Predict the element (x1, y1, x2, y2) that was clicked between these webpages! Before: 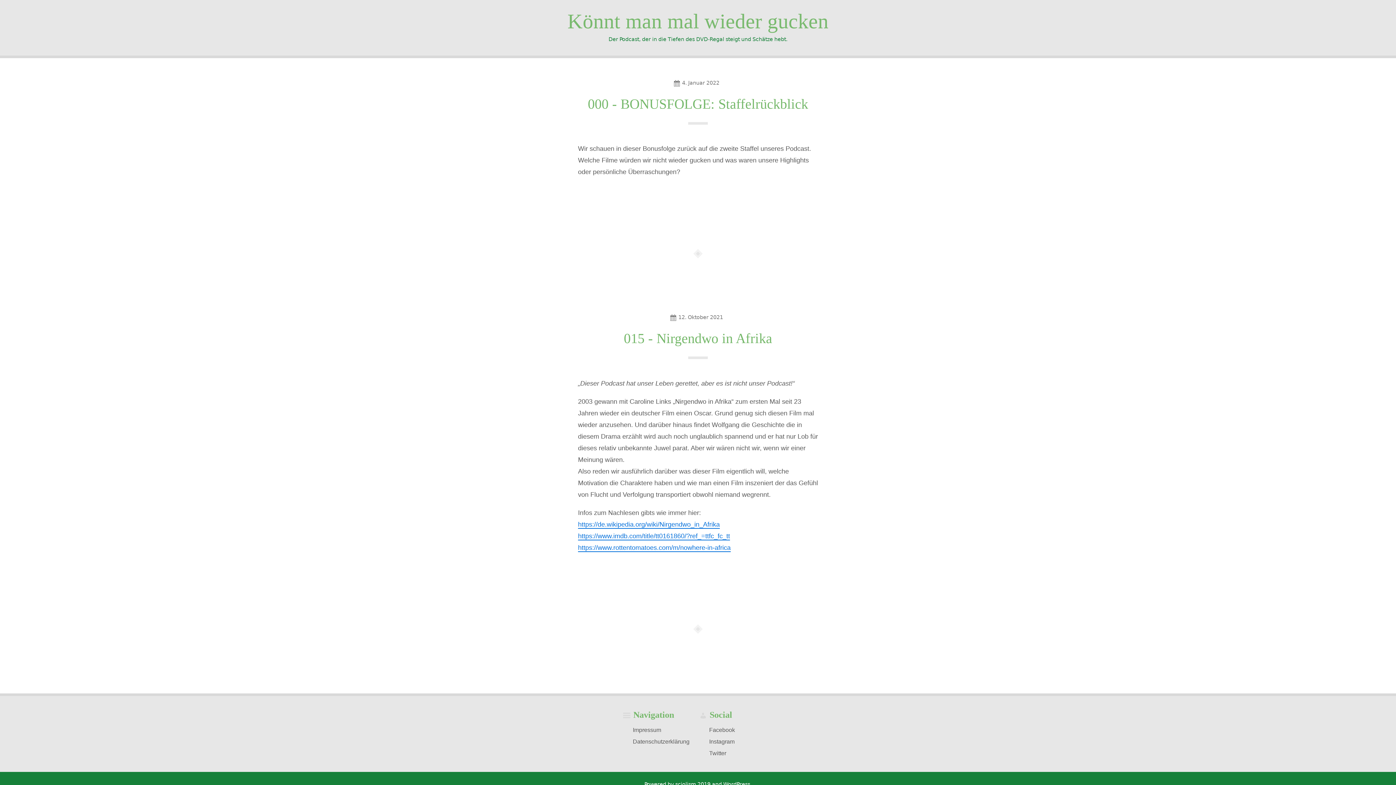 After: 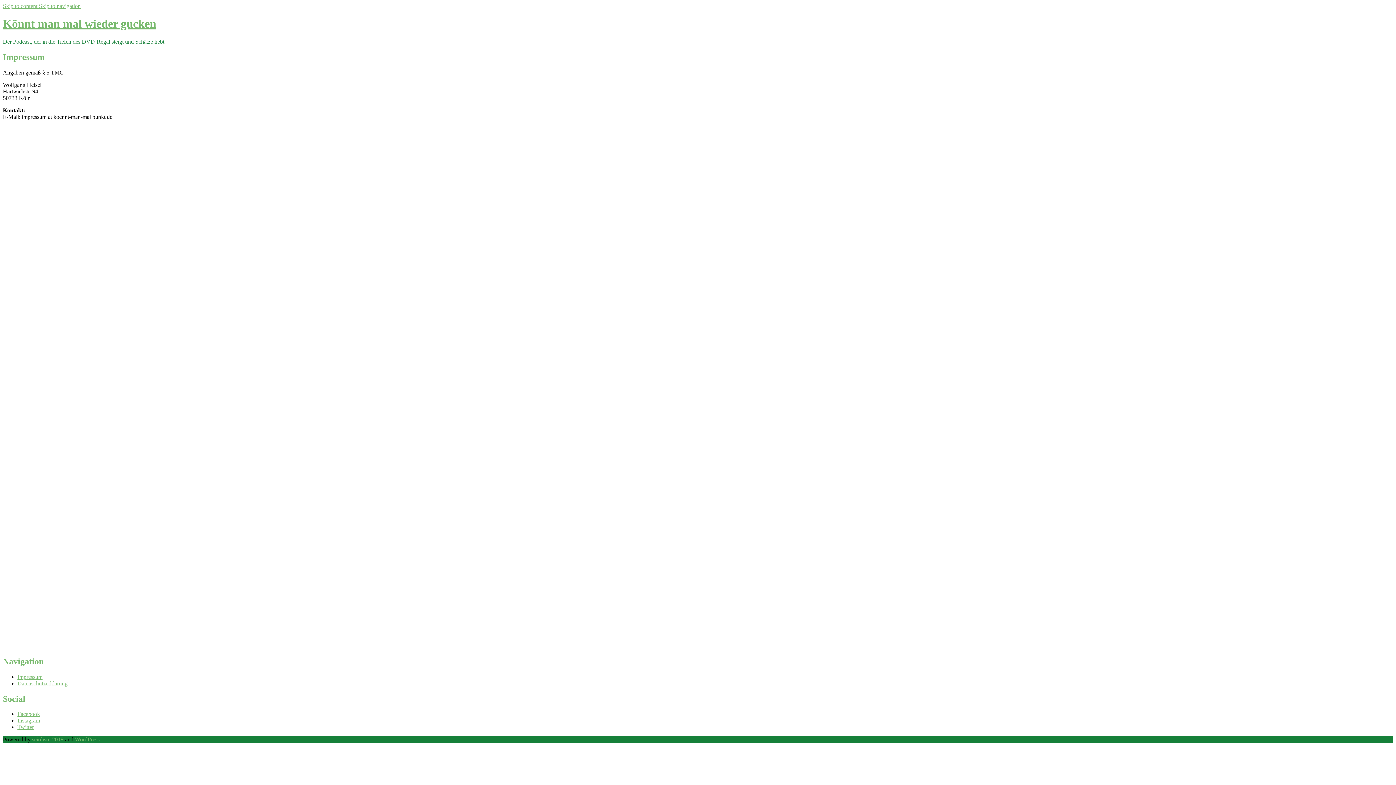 Action: bbox: (631, 725, 663, 735) label: Impressum